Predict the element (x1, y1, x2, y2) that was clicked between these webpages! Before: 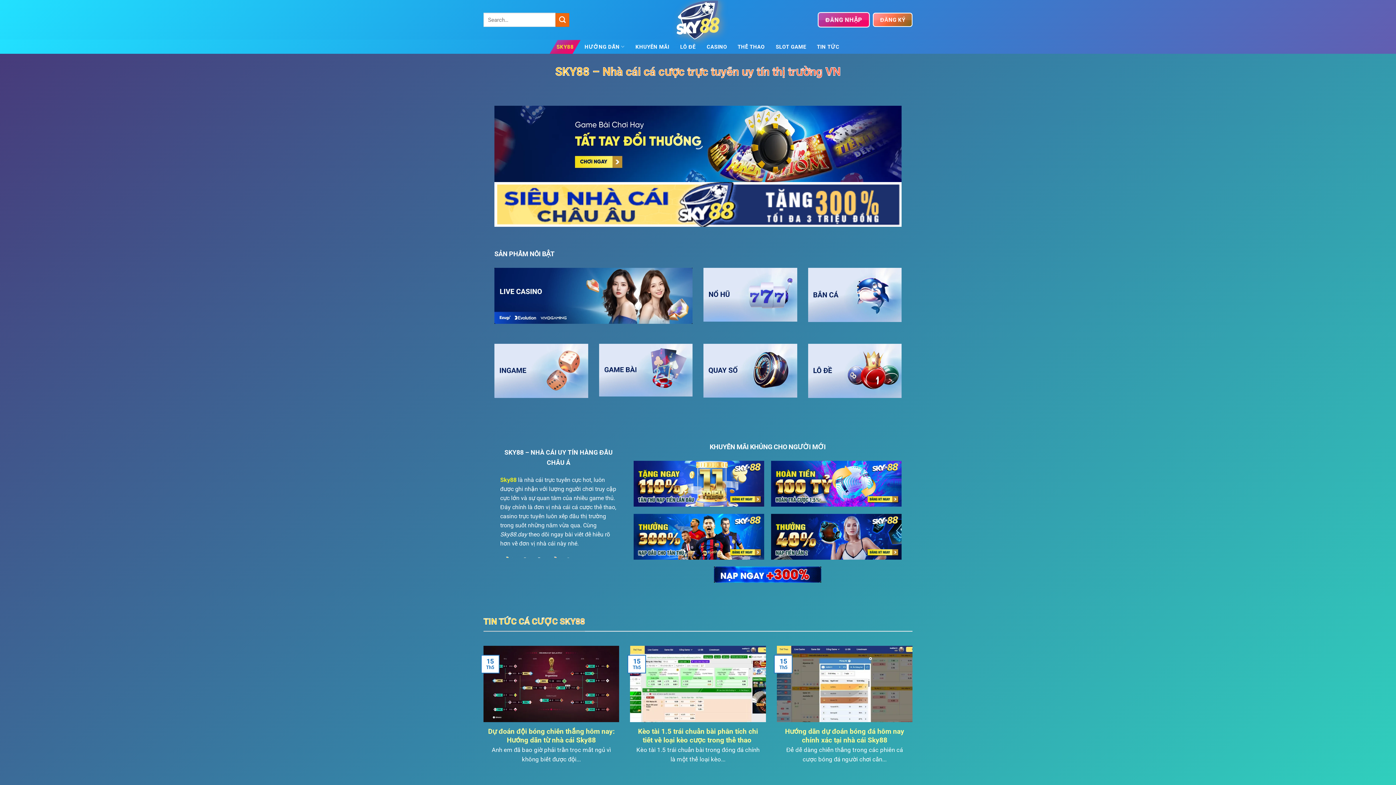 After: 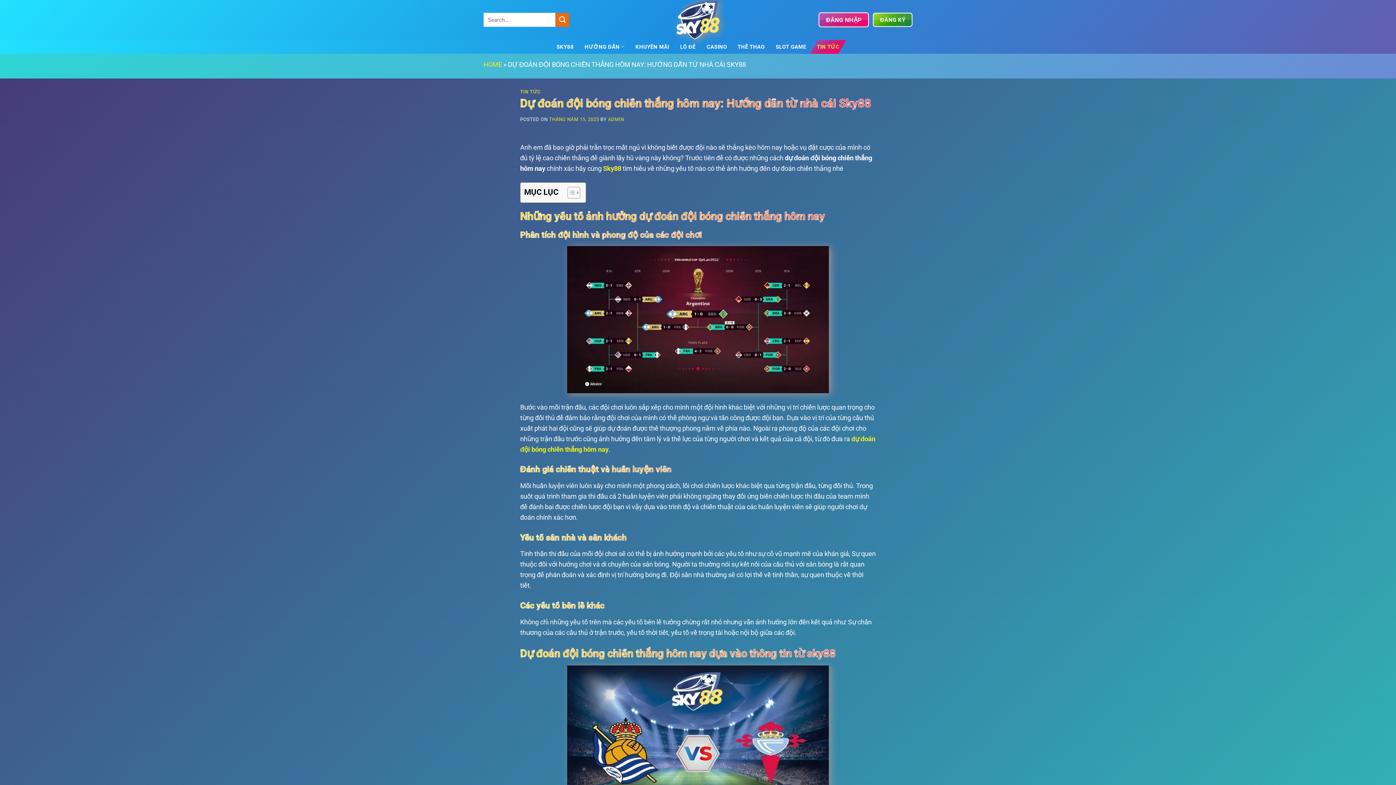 Action: label: Dự đoán đội bóng chiến thắng hôm nay: Hướng dẫn từ nhà cái Sky88

Anh em đã bao giờ phải trằn trọc mất ngủ vì không biết được đội...

15
Th5 bbox: (483, 646, 619, 773)